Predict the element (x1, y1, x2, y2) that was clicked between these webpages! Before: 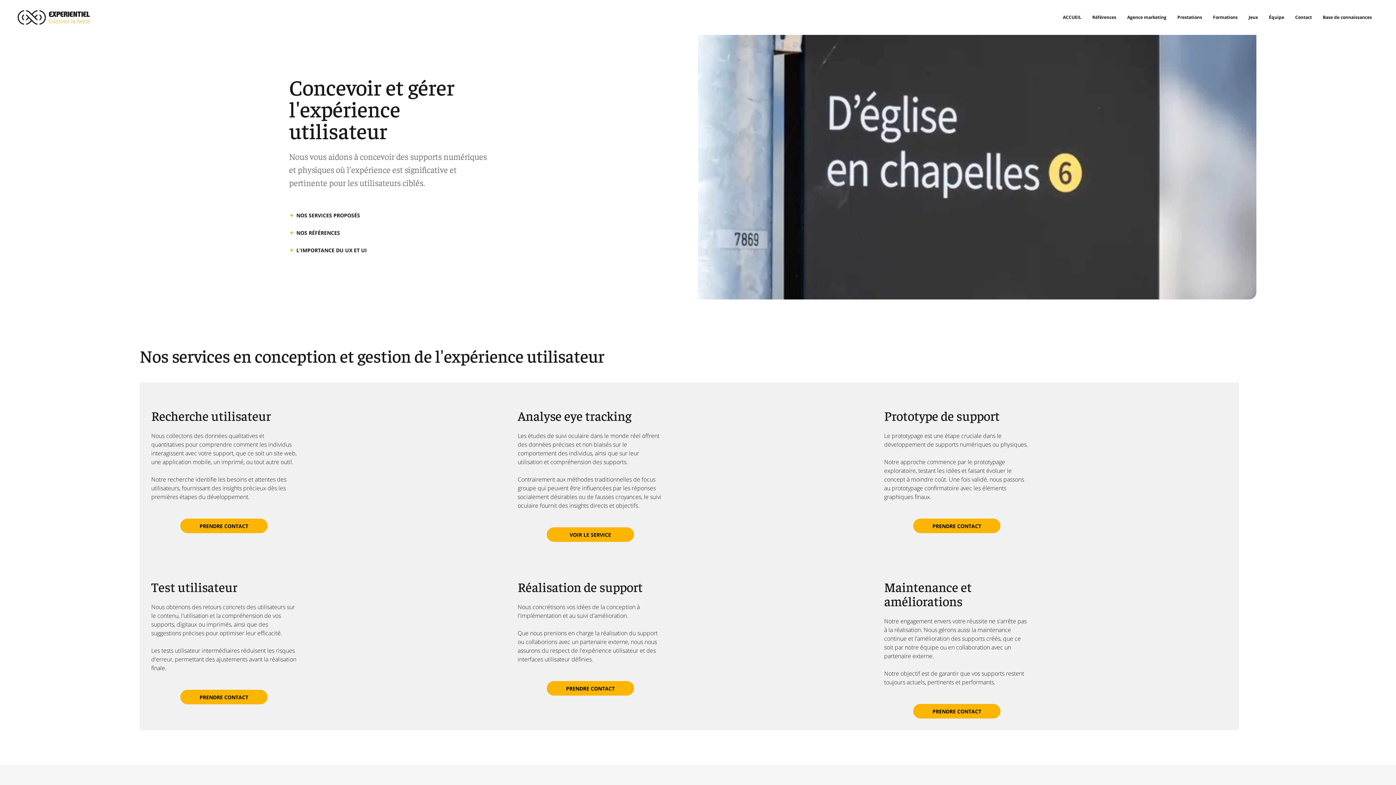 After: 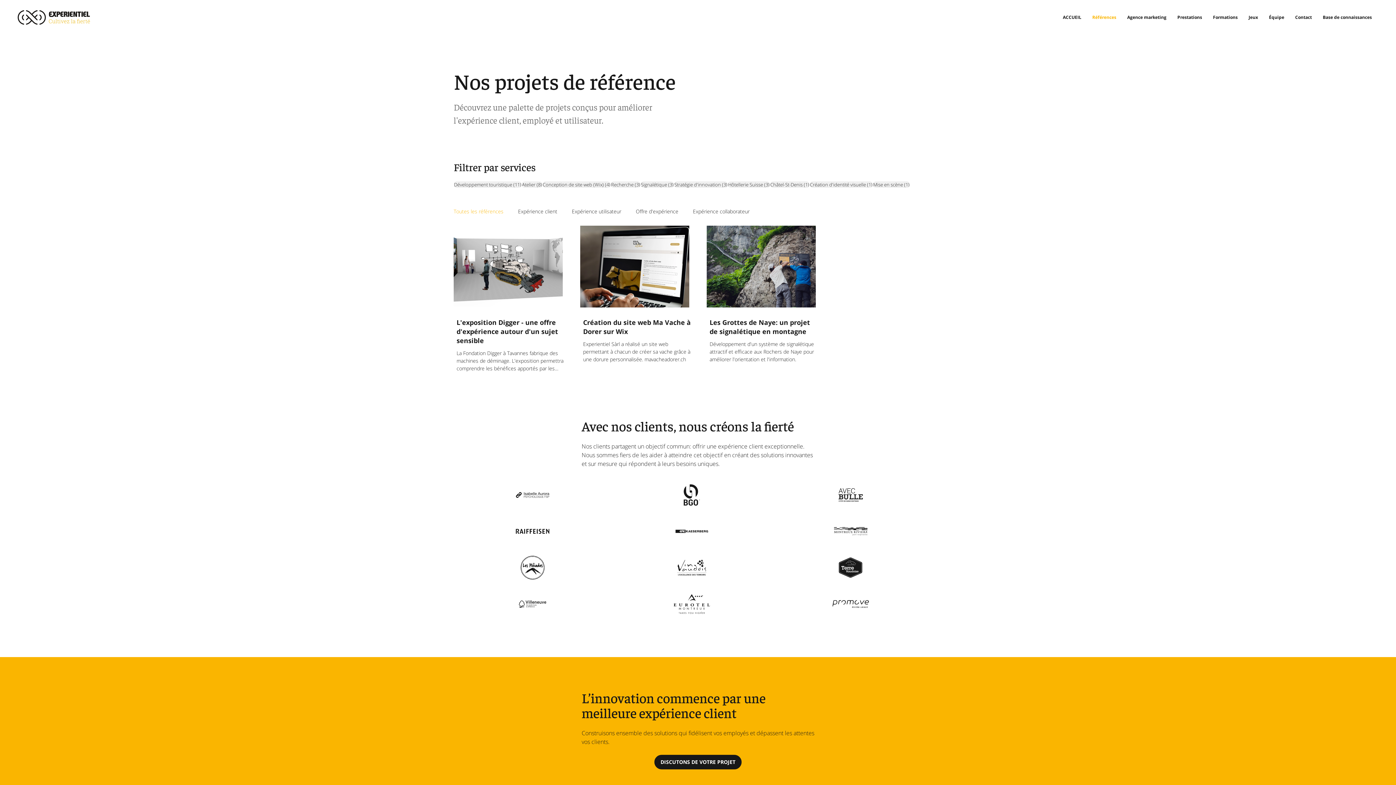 Action: label: Références bbox: (1087, 8, 1122, 26)